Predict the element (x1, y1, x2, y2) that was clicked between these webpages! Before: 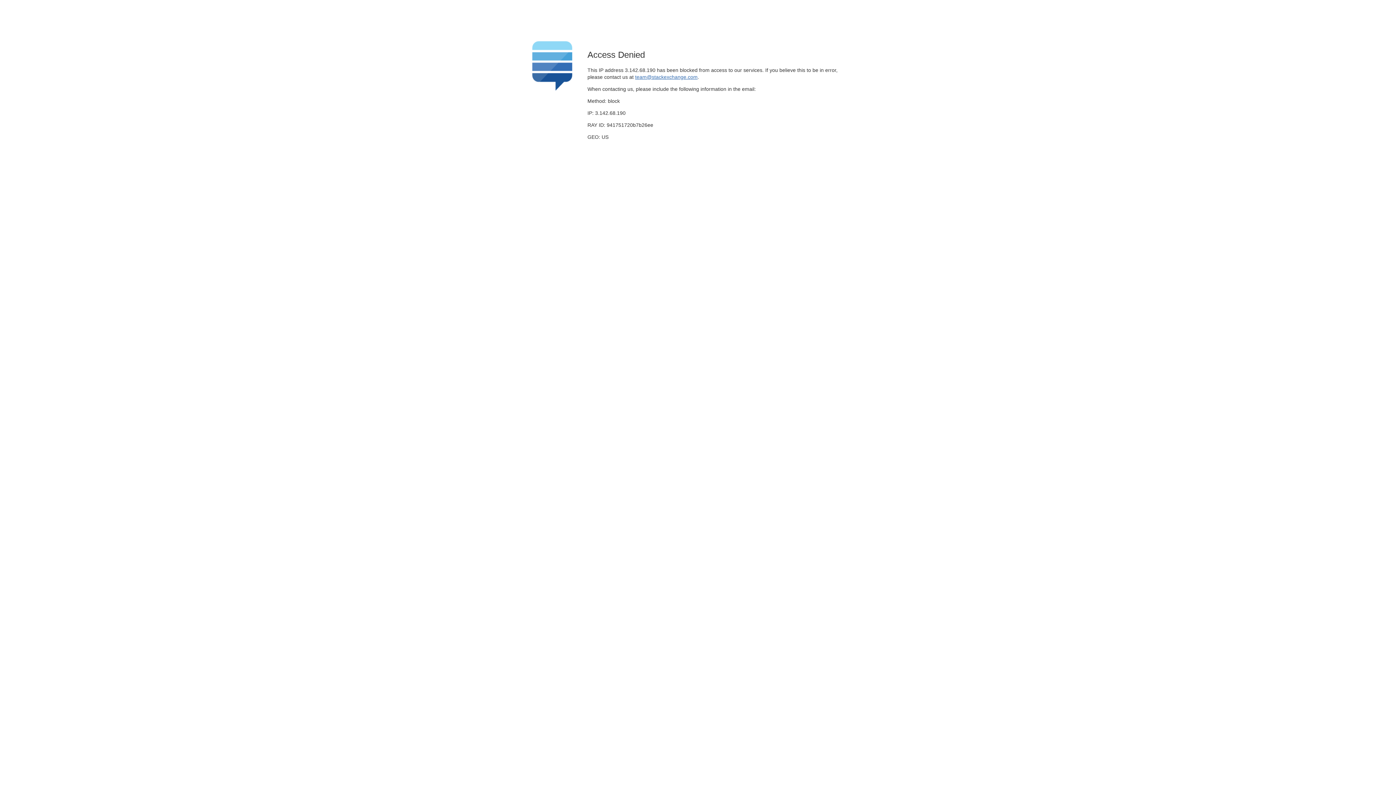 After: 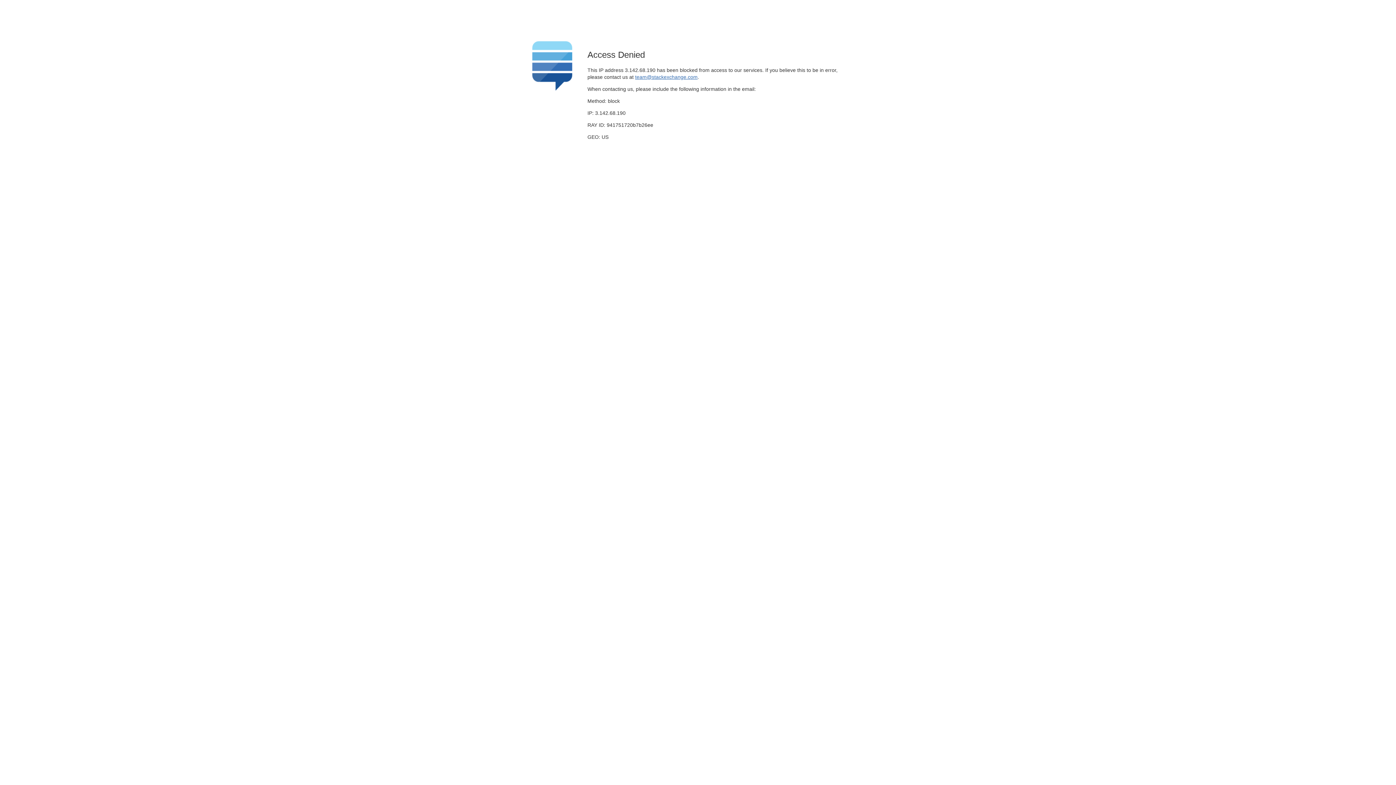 Action: bbox: (635, 74, 697, 79) label: team@stackexchange.com